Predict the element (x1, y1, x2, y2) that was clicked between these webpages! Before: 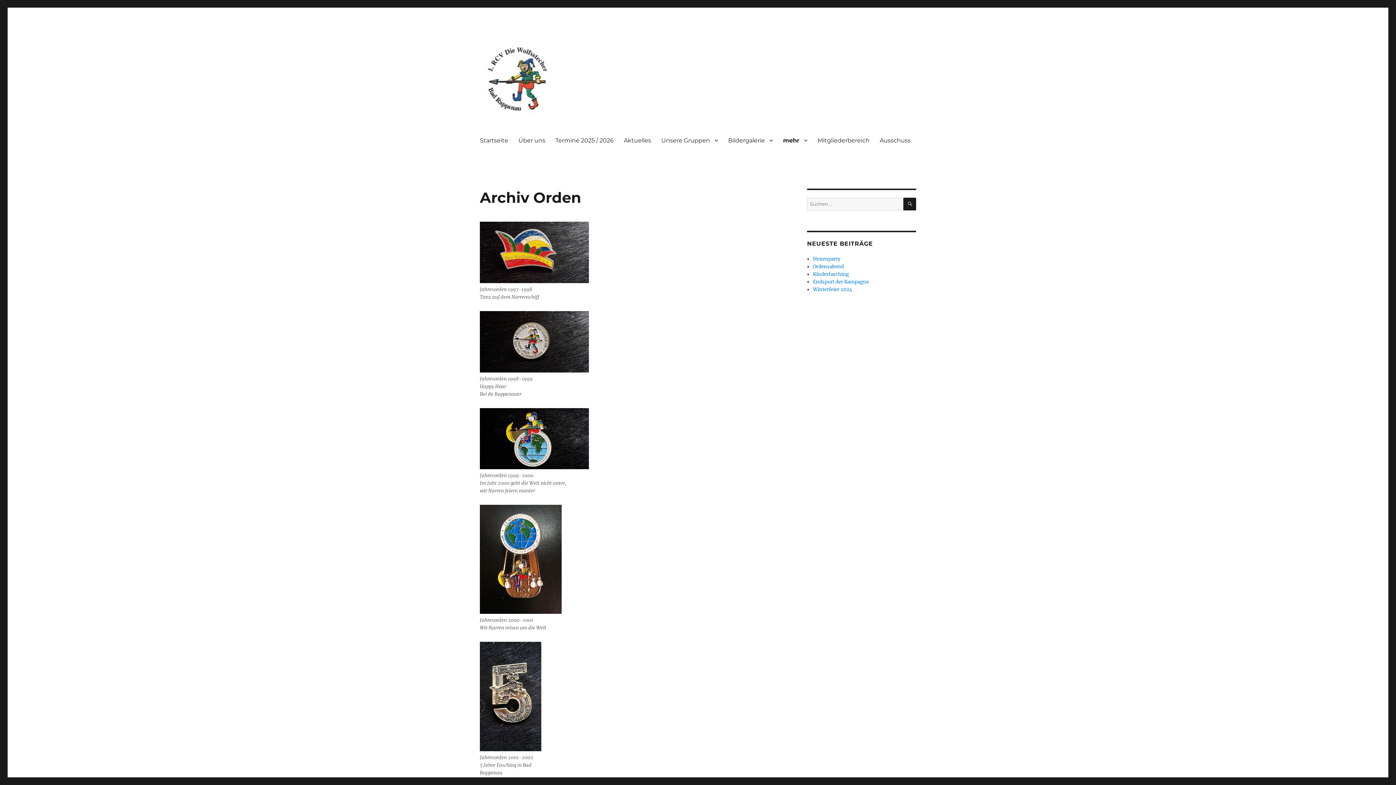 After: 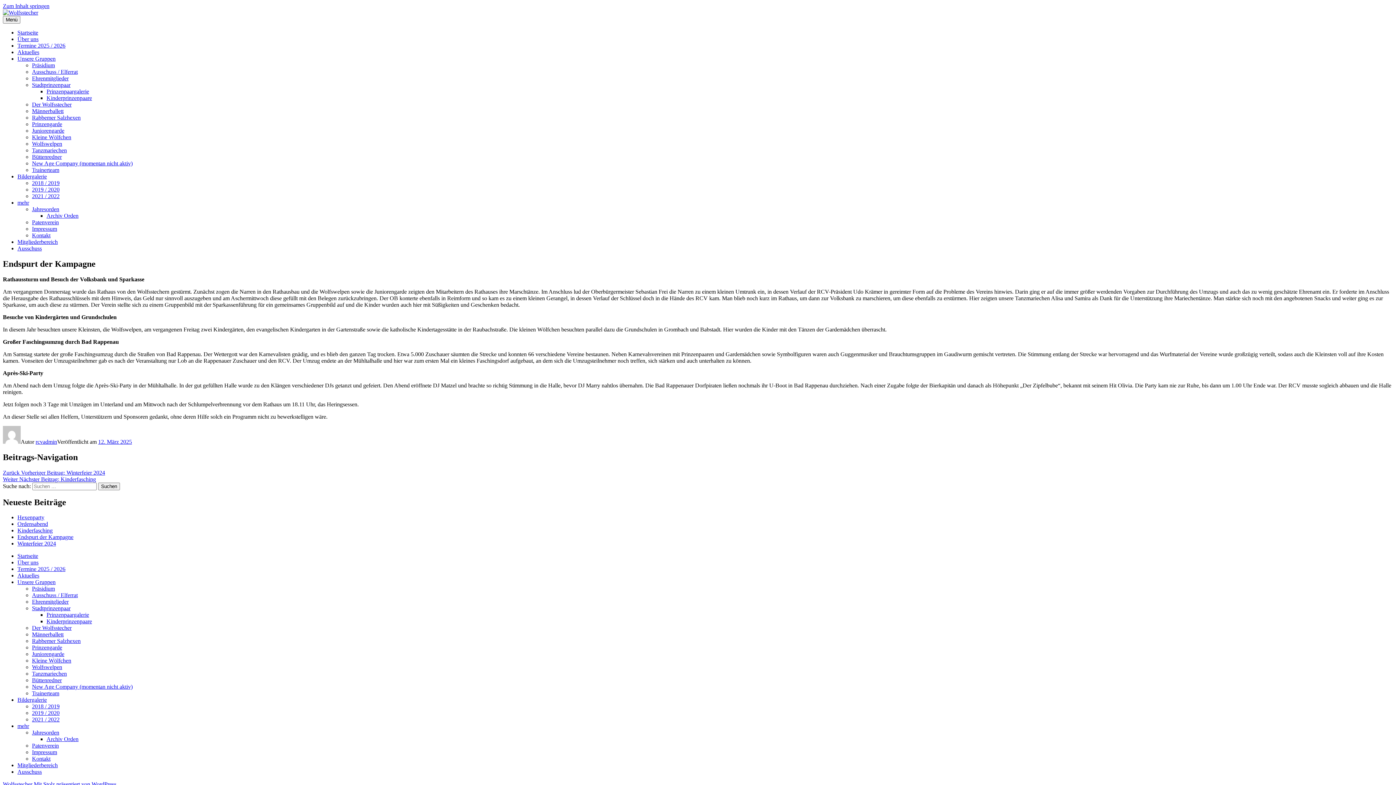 Action: label: Endspurt der Kampagne bbox: (813, 278, 869, 285)